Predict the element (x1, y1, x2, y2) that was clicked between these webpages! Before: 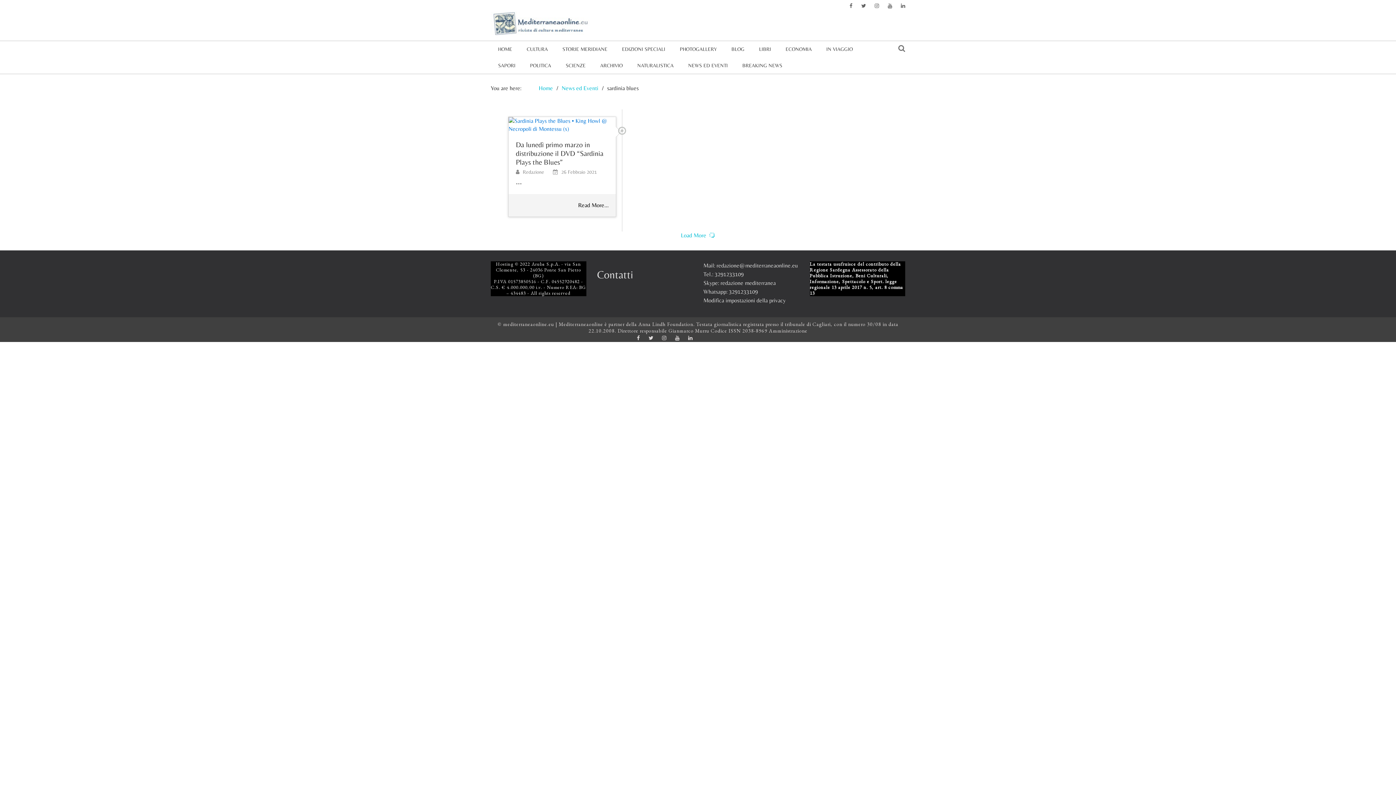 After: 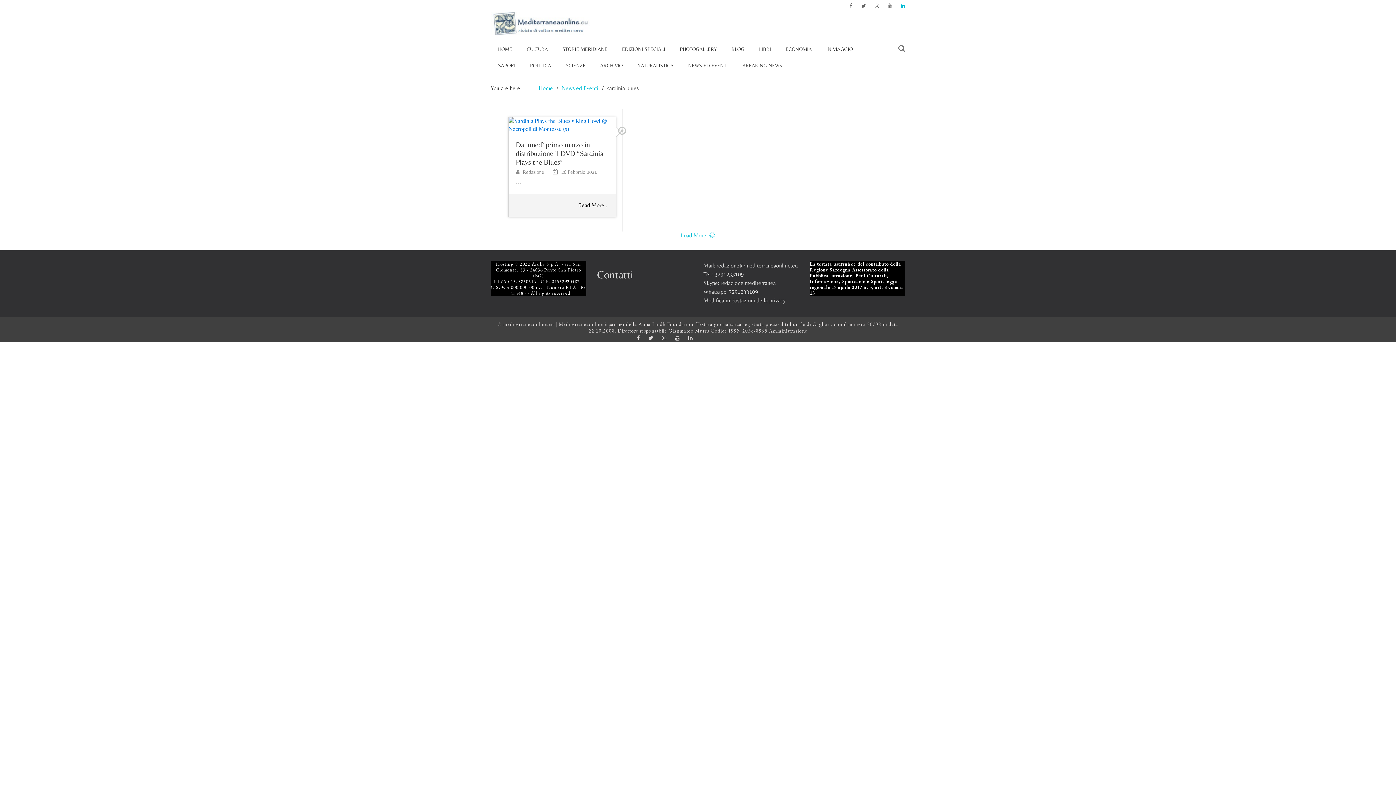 Action: bbox: (901, 2, 905, 8)